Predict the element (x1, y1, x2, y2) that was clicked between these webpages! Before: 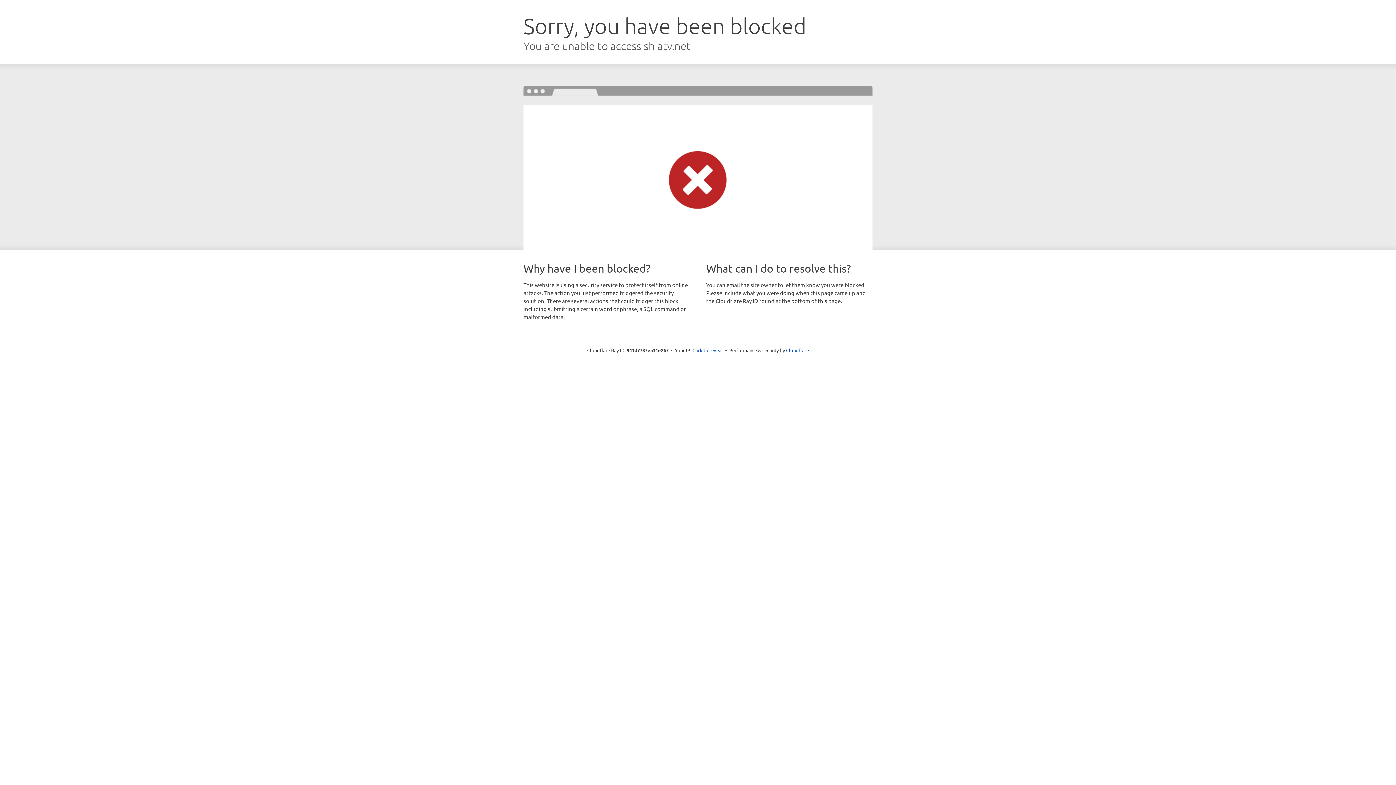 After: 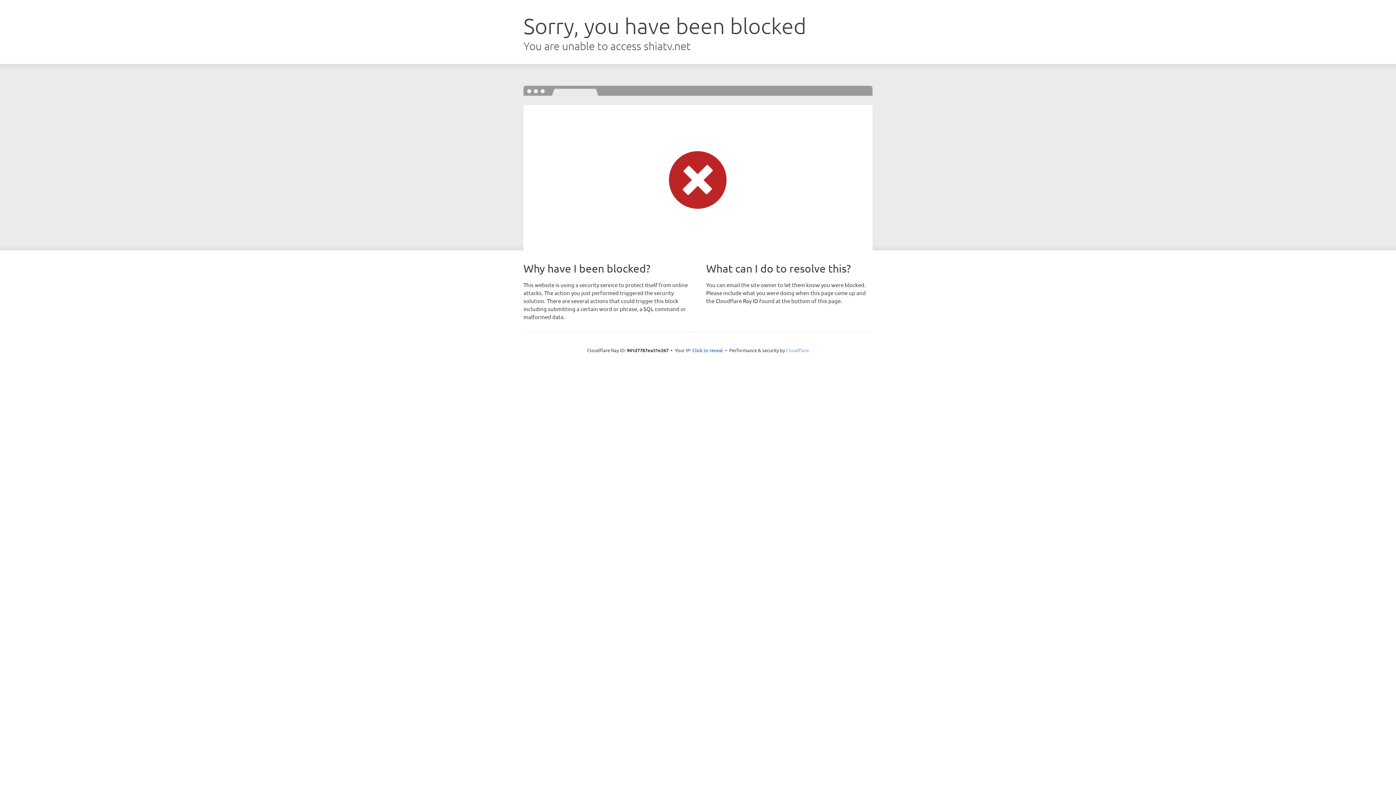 Action: label: Cloudflare bbox: (786, 347, 809, 353)